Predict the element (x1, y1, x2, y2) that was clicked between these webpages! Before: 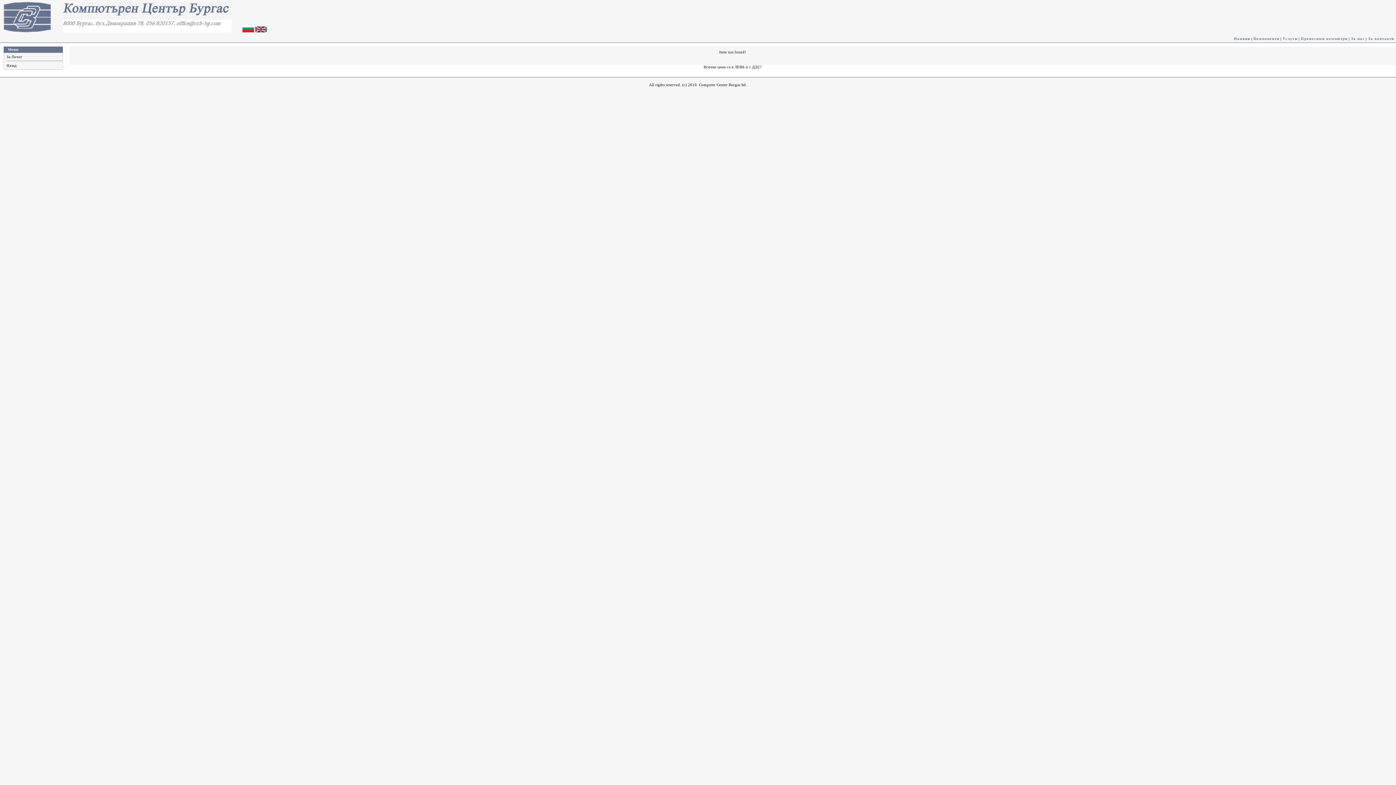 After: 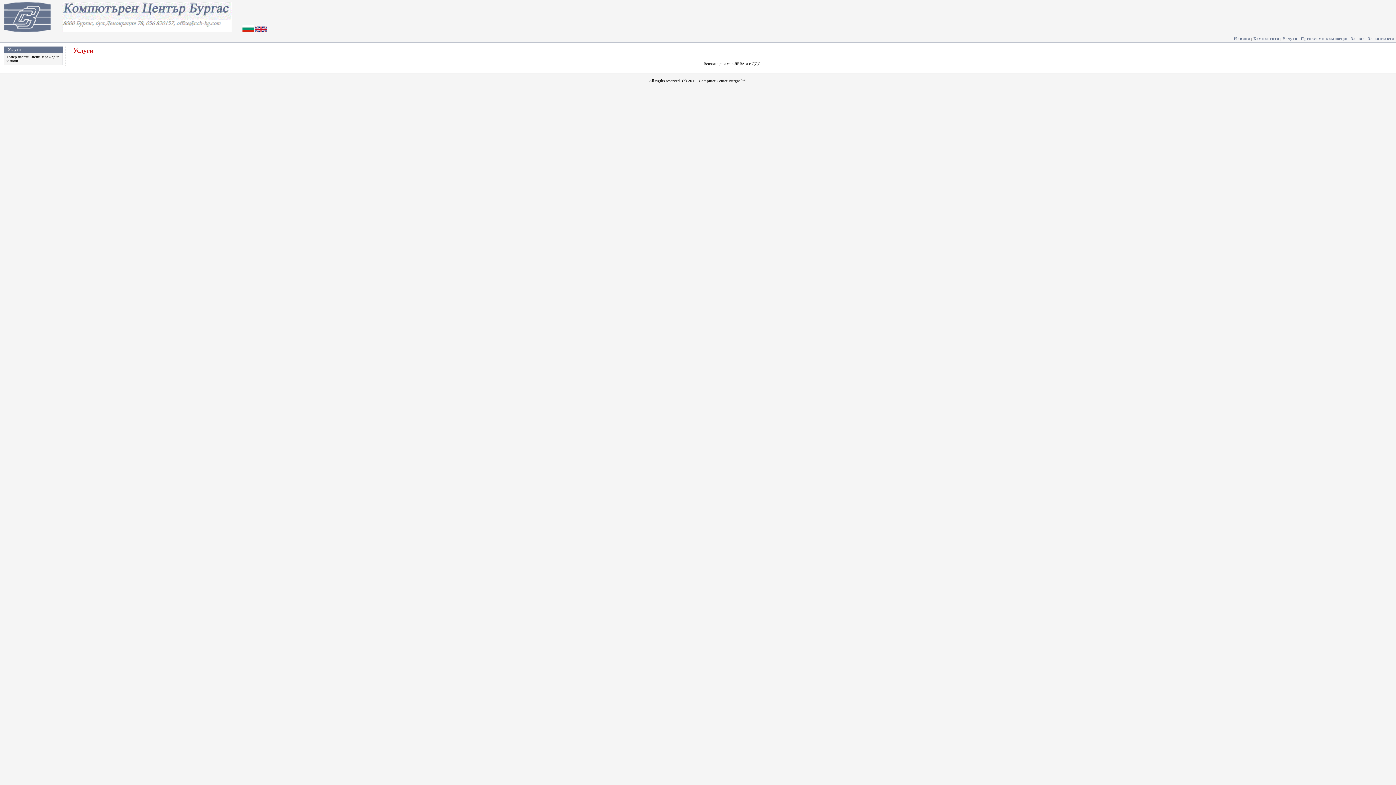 Action: bbox: (1282, 36, 1297, 40) label: Услуги